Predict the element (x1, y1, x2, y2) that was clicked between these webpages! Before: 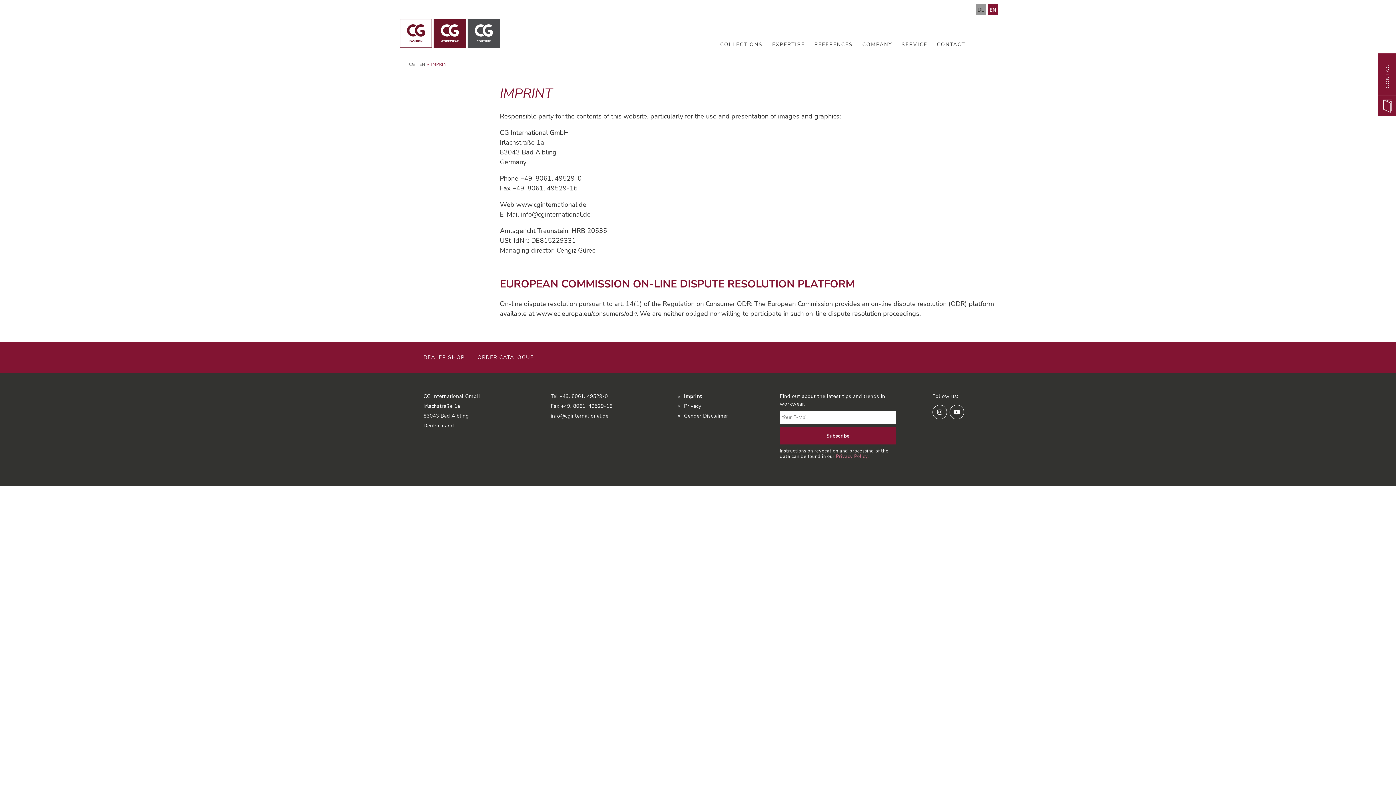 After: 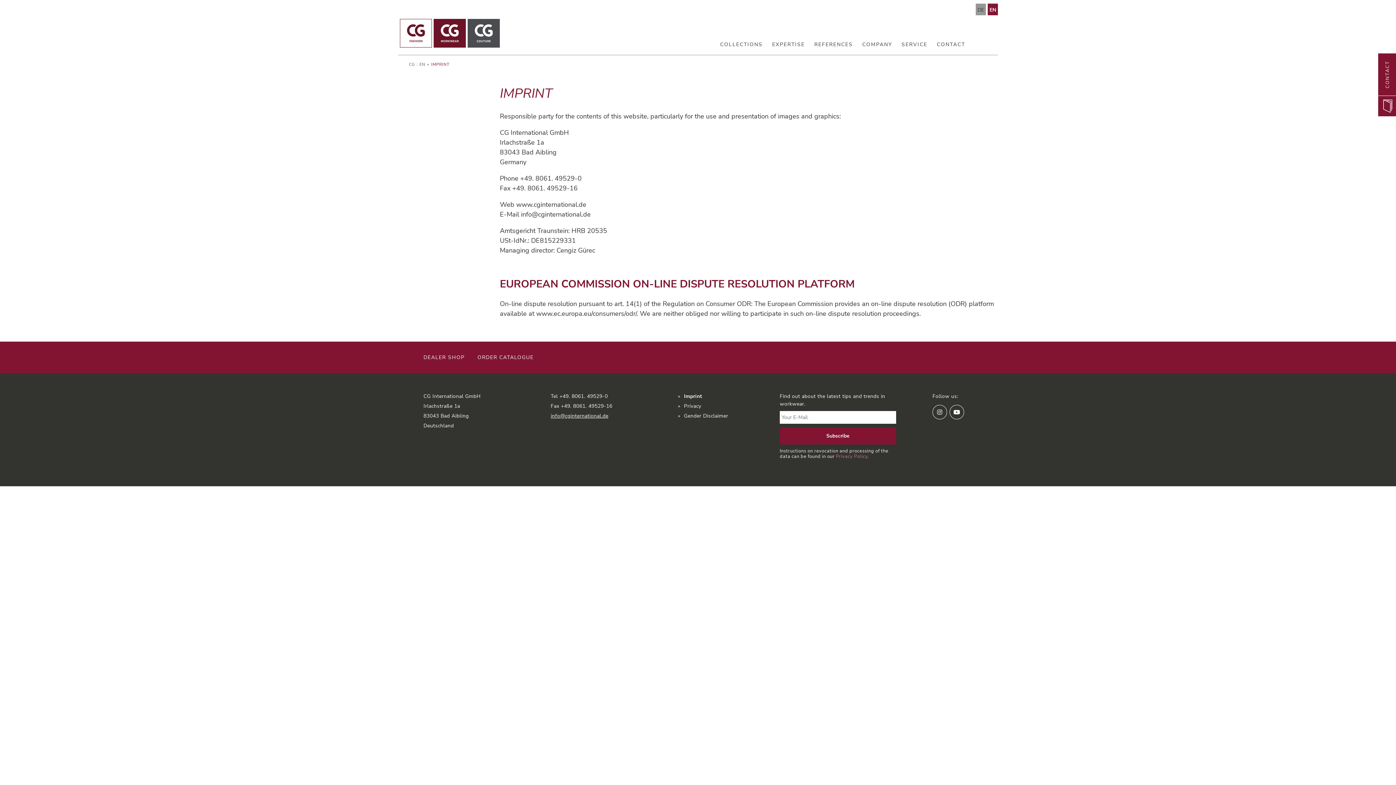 Action: label: info@cginternational.de bbox: (550, 412, 608, 419)